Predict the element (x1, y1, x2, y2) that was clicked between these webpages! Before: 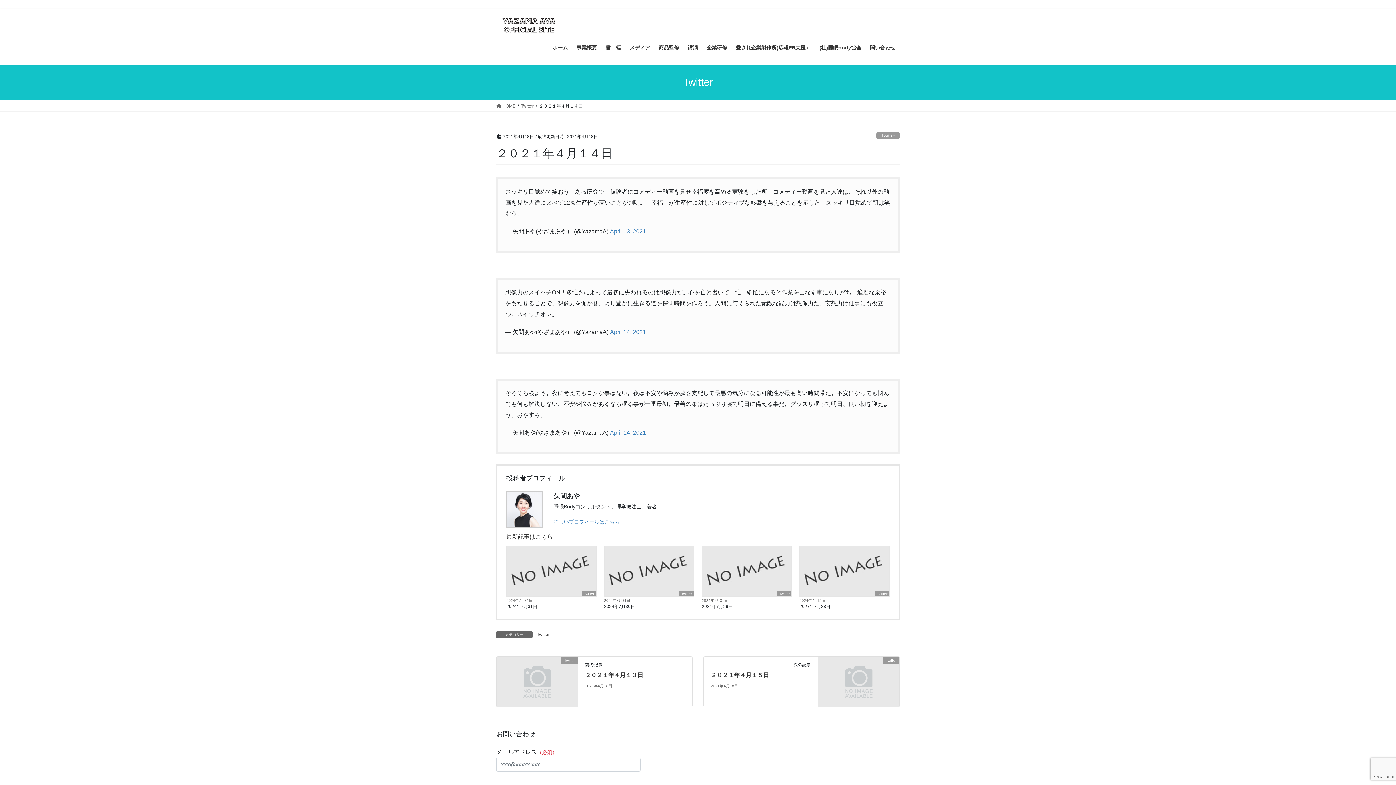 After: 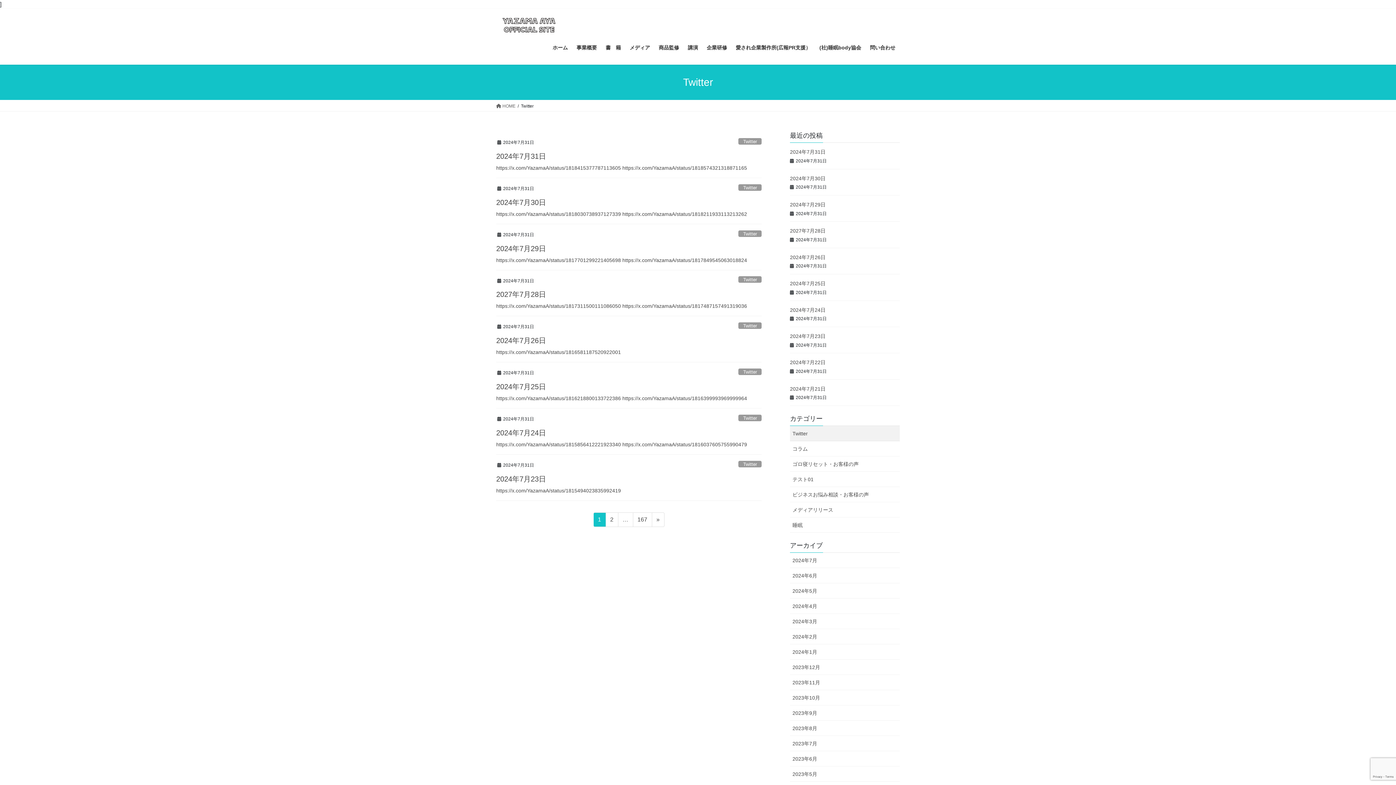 Action: bbox: (679, 591, 693, 596) label: Twitter